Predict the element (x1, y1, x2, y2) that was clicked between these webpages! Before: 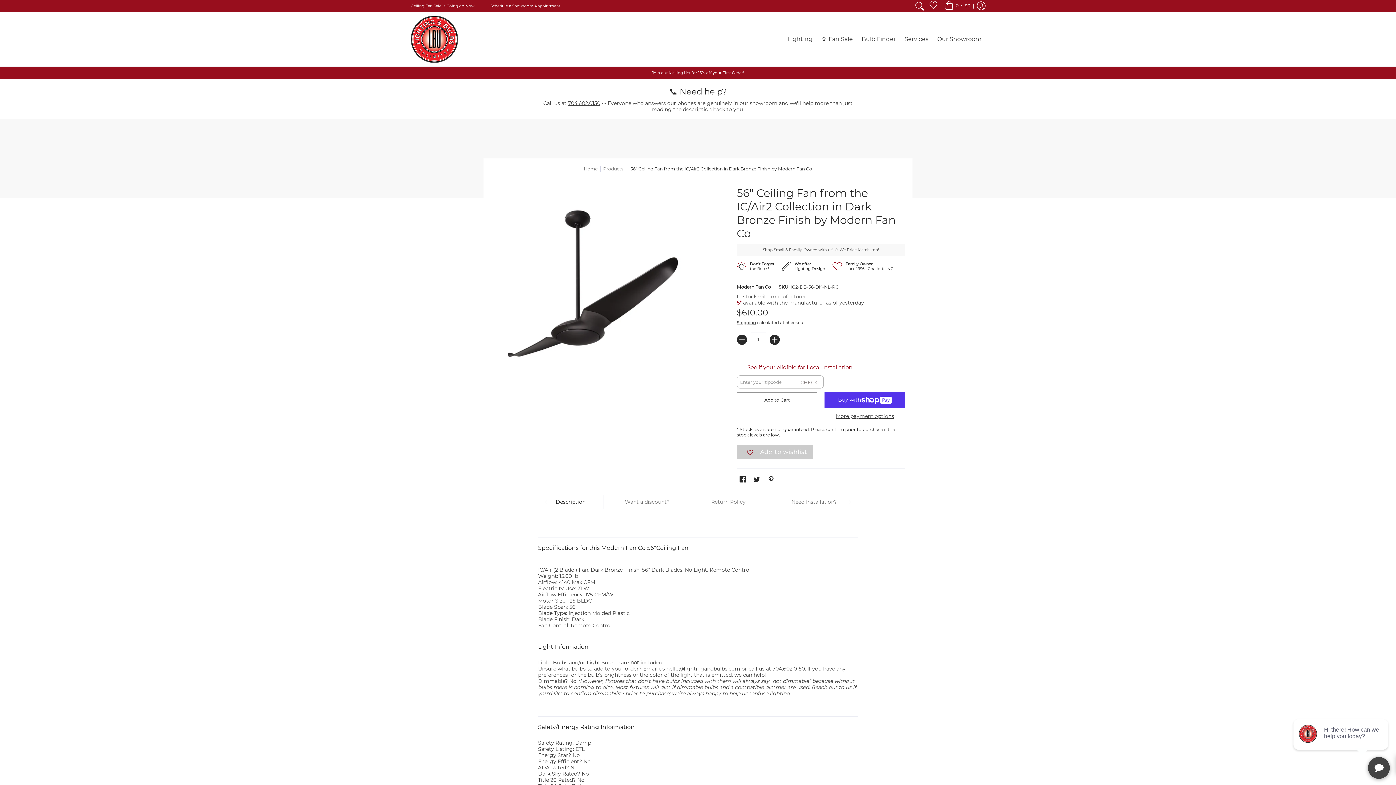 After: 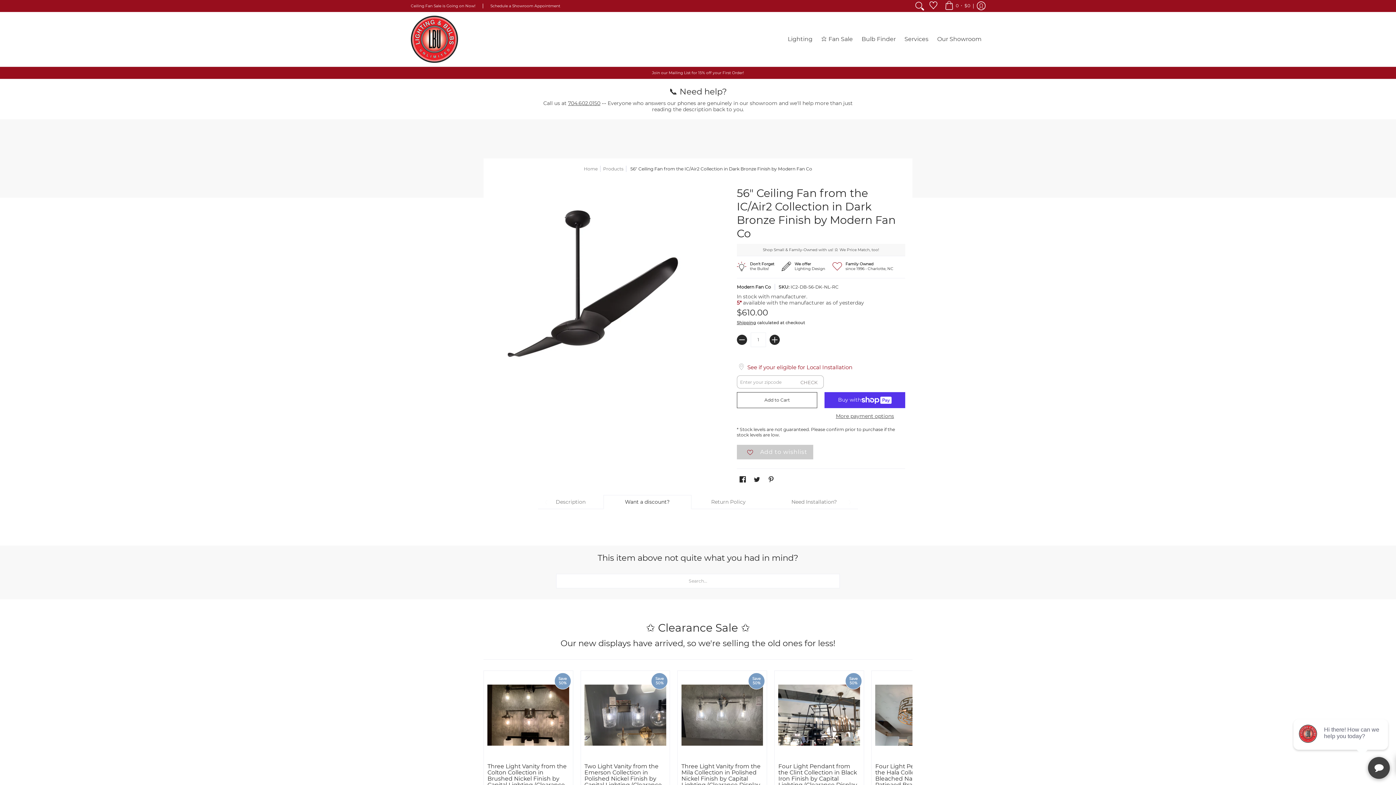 Action: bbox: (603, 457, 691, 471) label: Want a discount?